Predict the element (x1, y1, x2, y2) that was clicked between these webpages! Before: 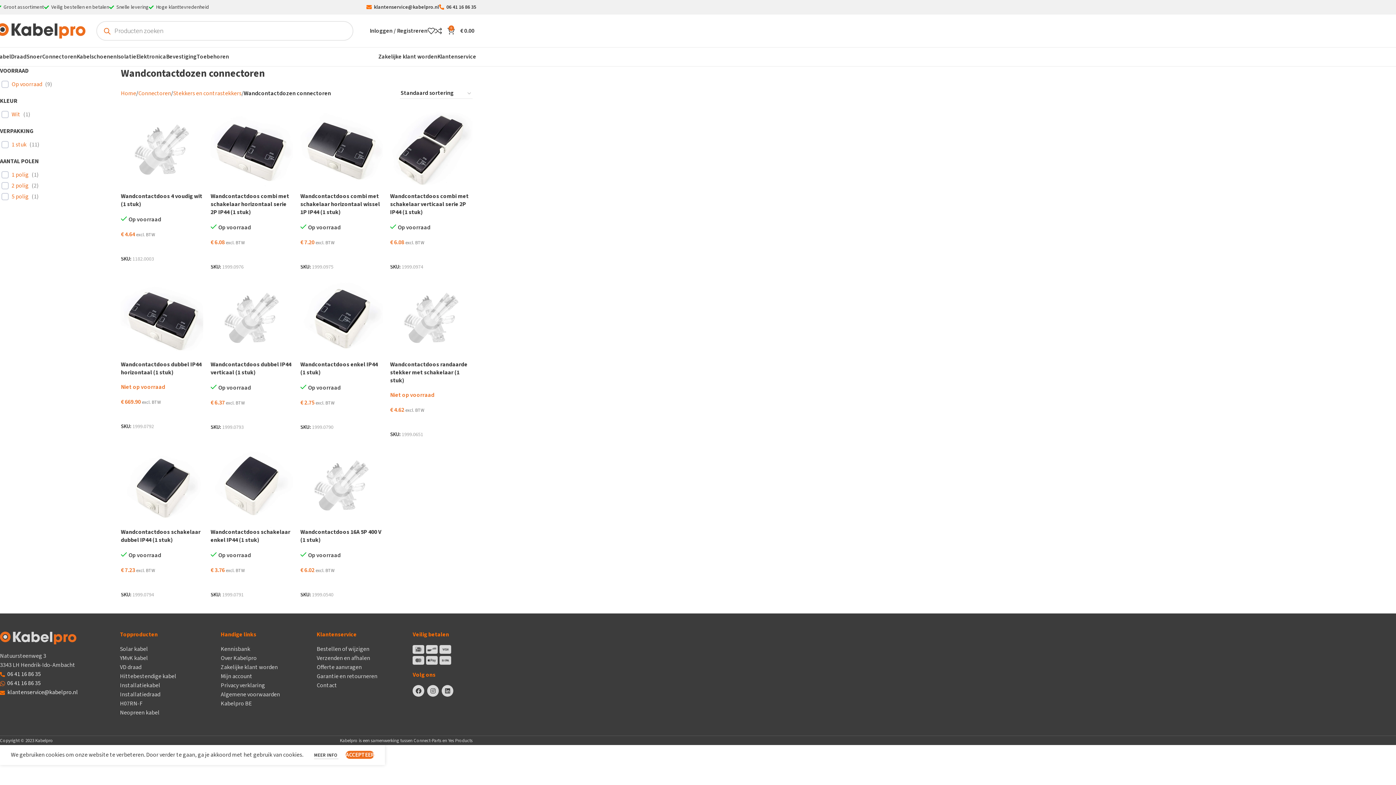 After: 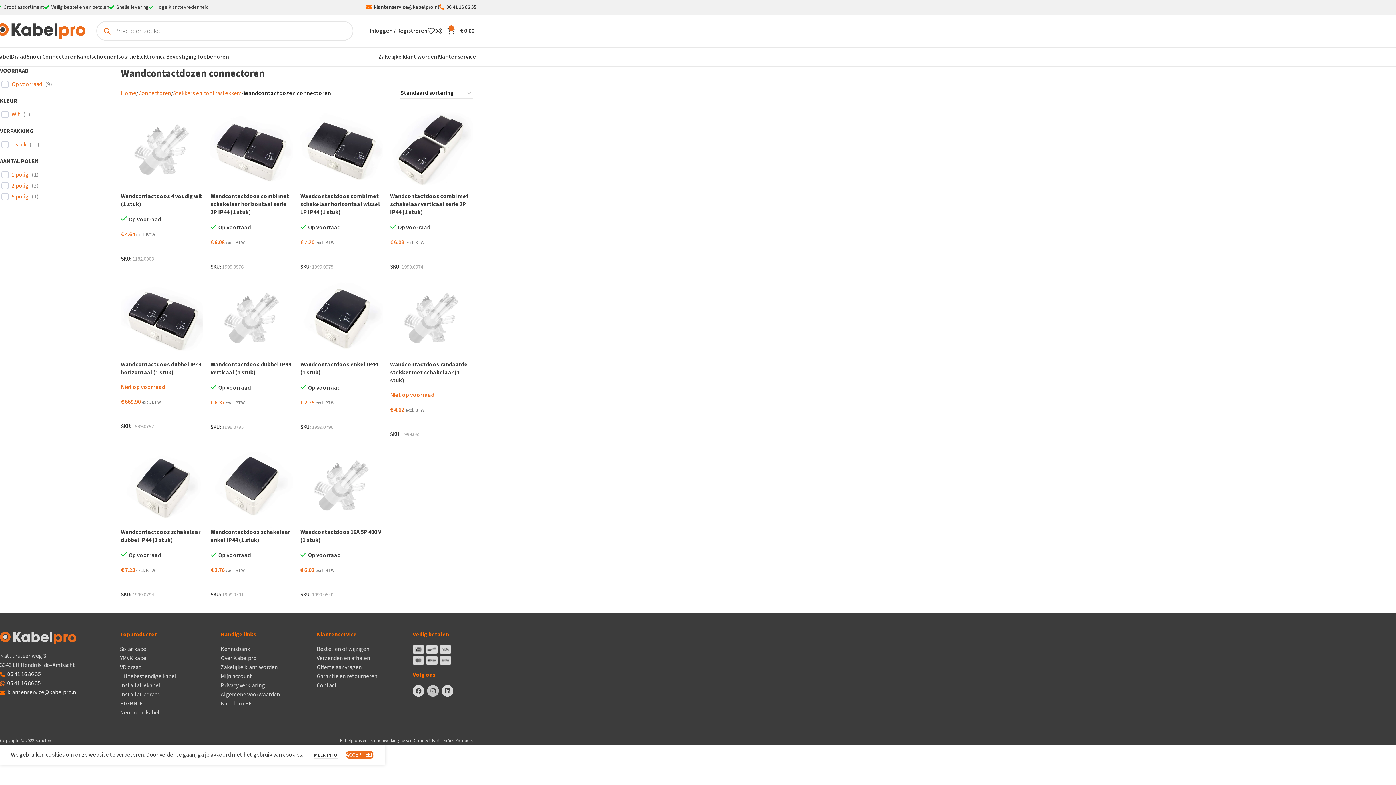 Action: bbox: (427, 685, 438, 697) label: Instagram